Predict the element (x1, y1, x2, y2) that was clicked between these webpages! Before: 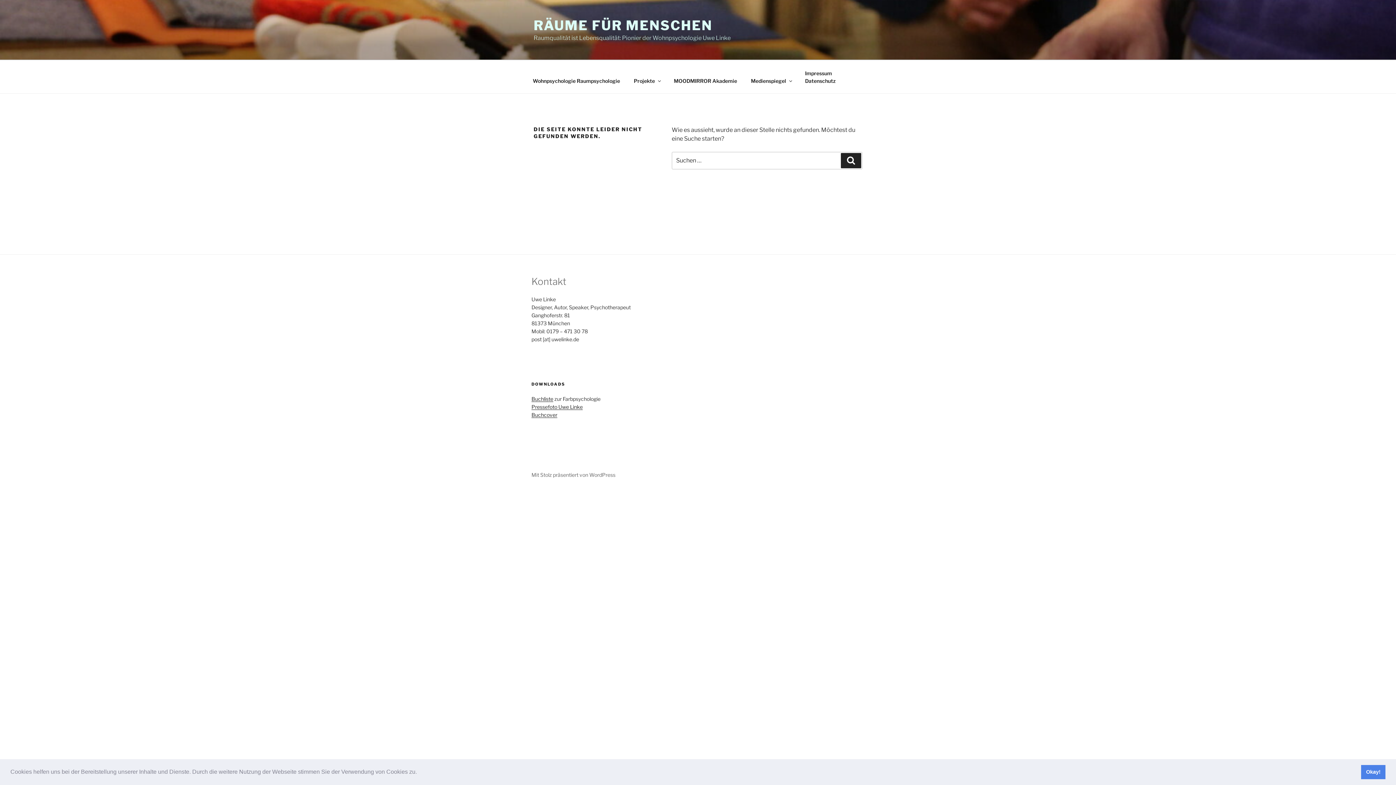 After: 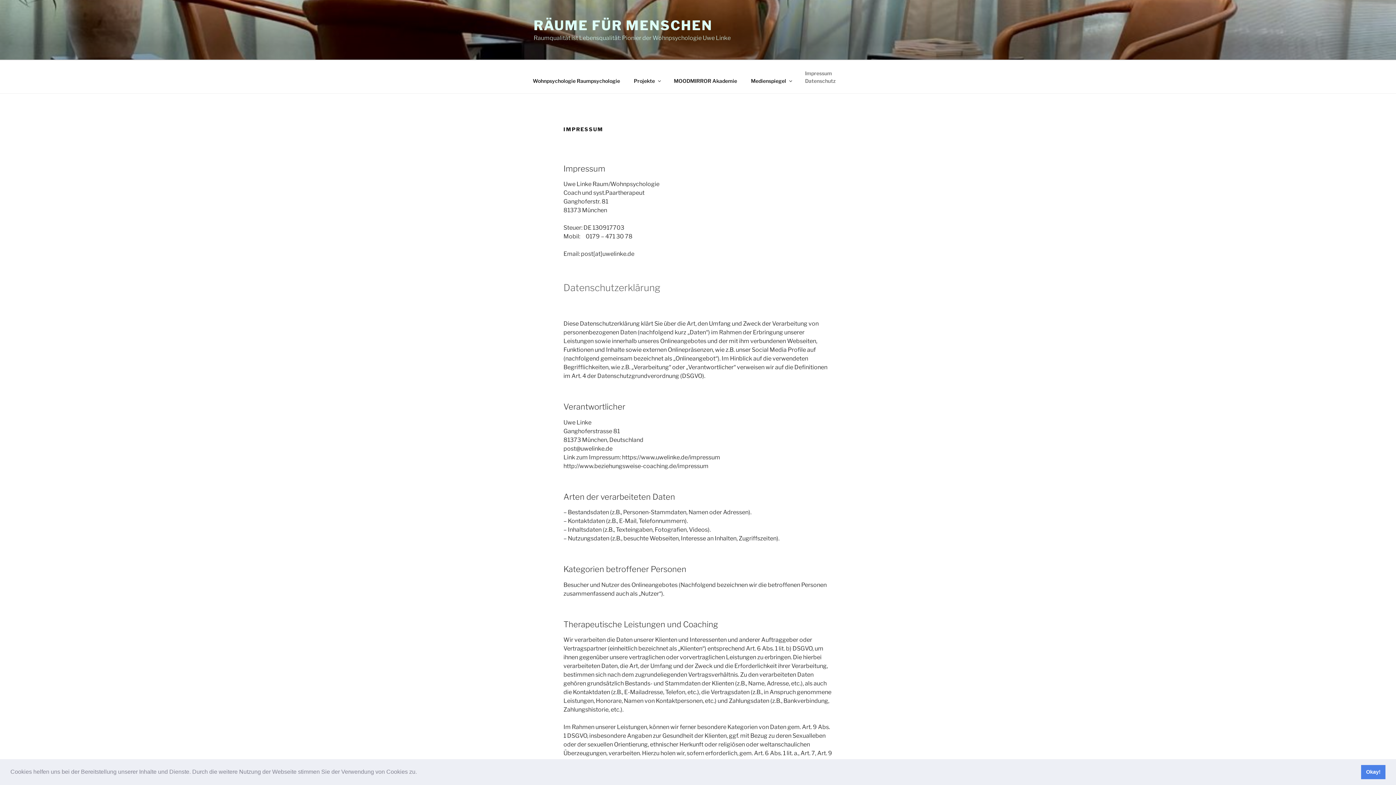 Action: label: Impressum
Datenschutz bbox: (798, 64, 842, 89)